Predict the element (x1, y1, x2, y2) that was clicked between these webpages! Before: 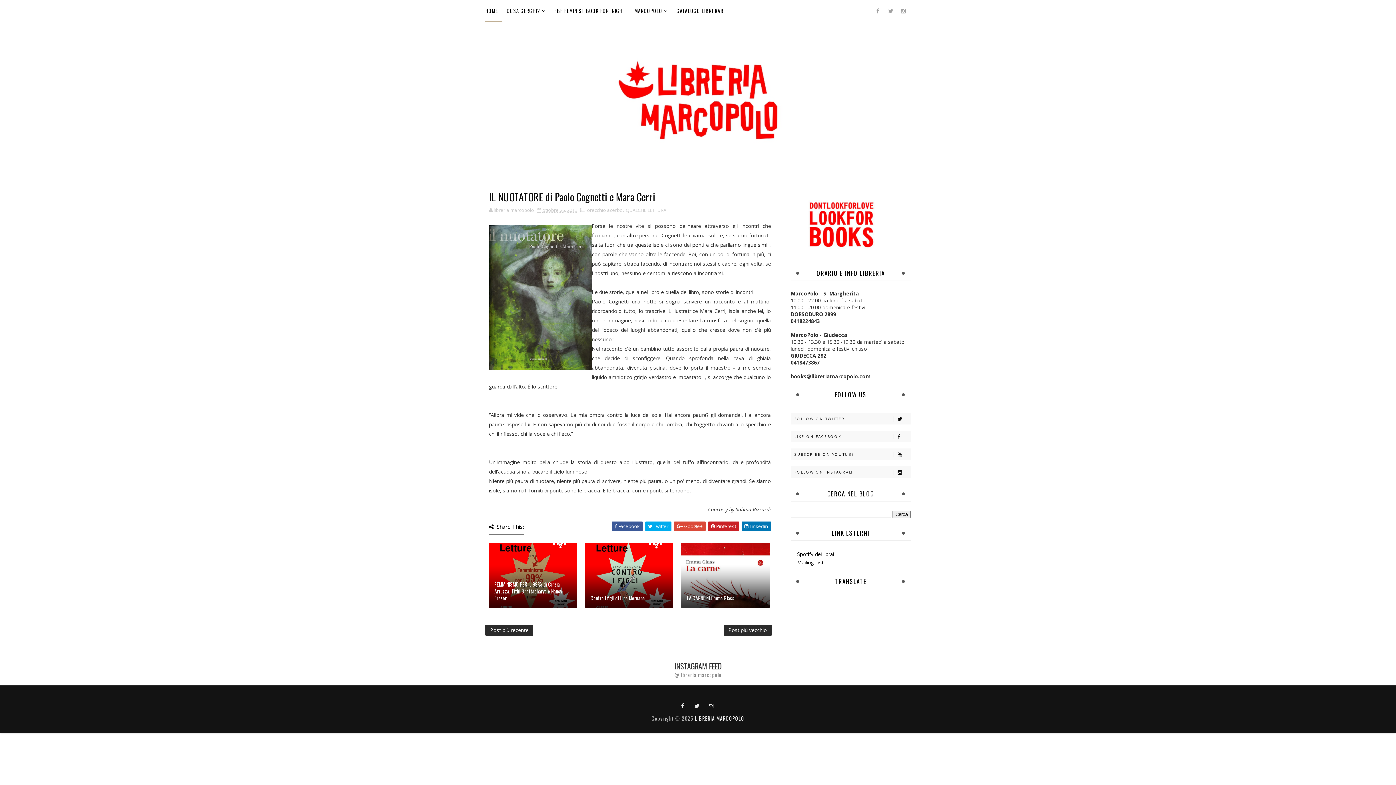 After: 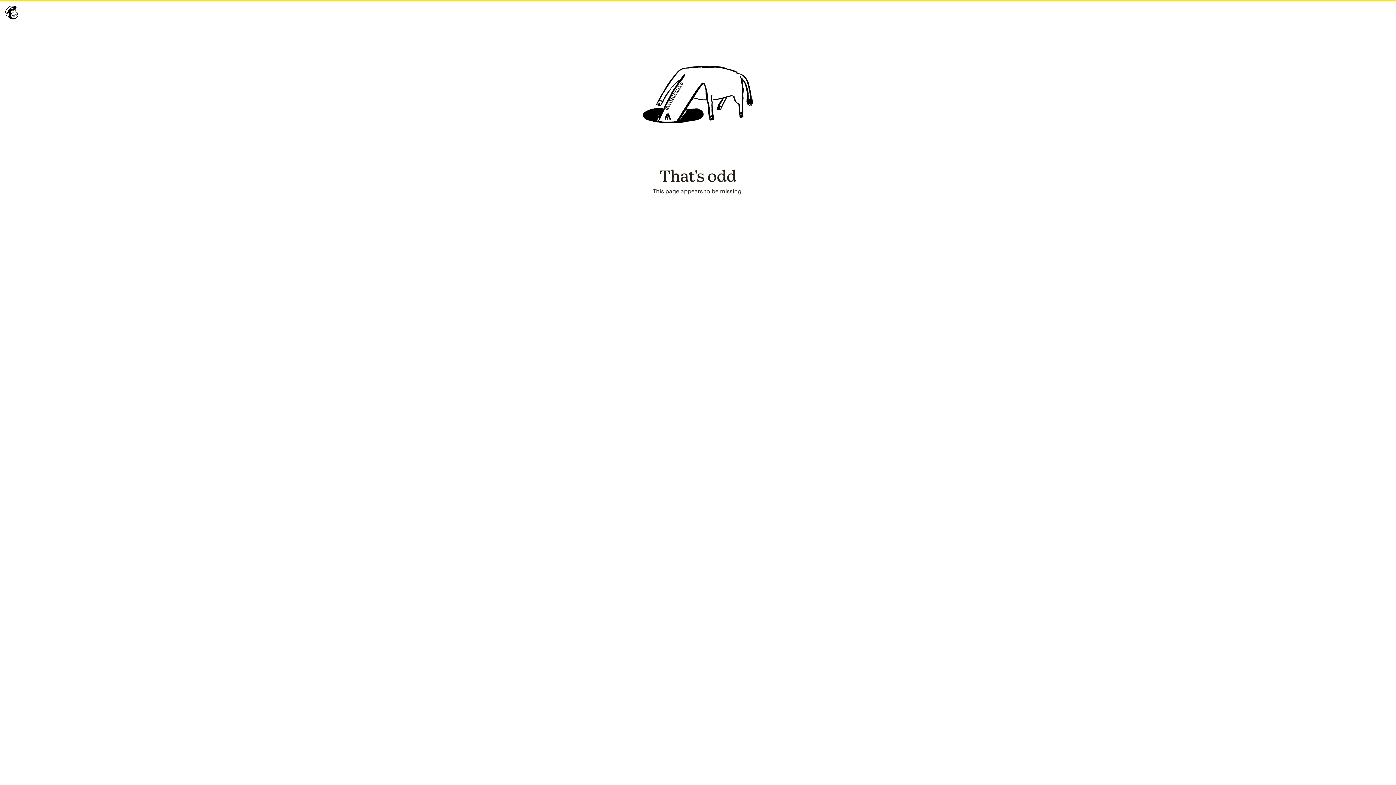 Action: bbox: (797, 559, 823, 566) label: Mailing List